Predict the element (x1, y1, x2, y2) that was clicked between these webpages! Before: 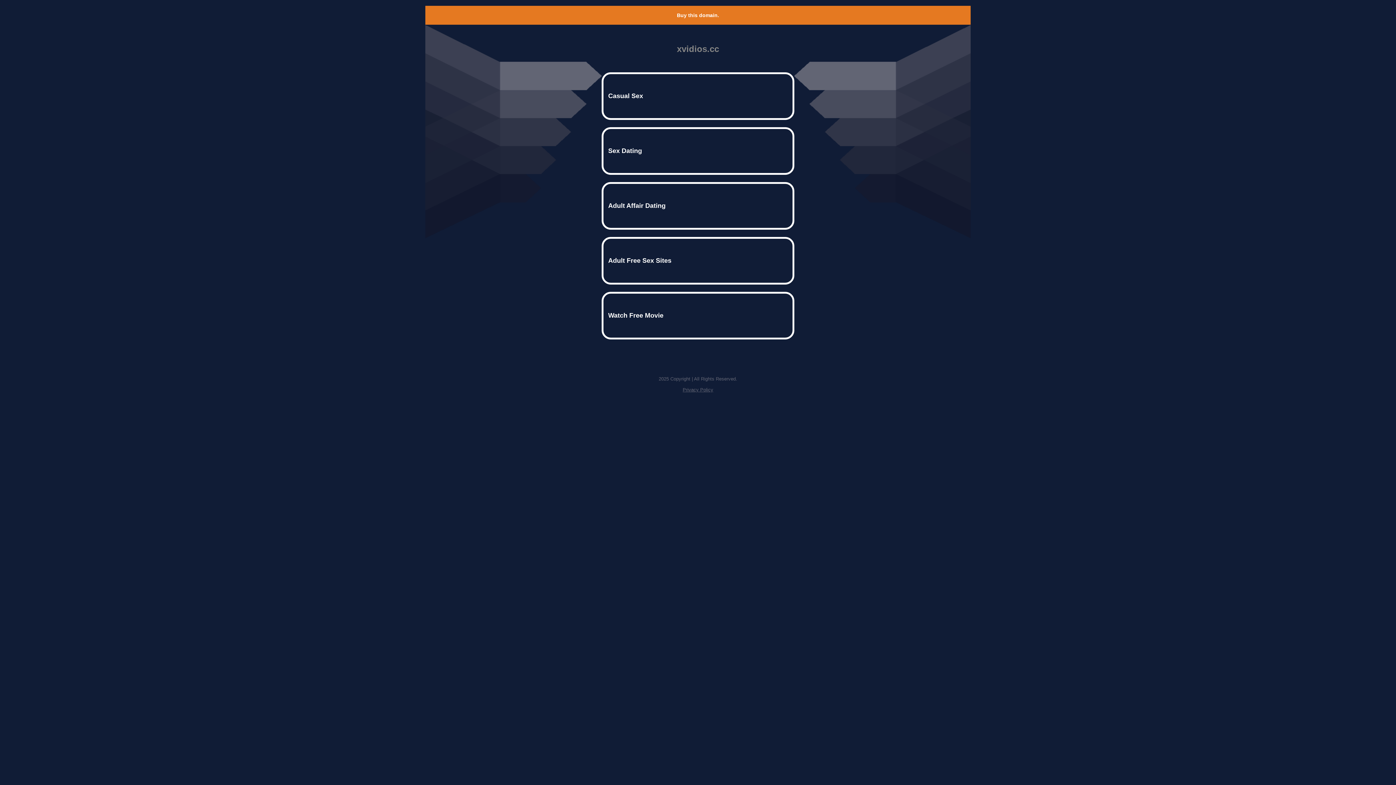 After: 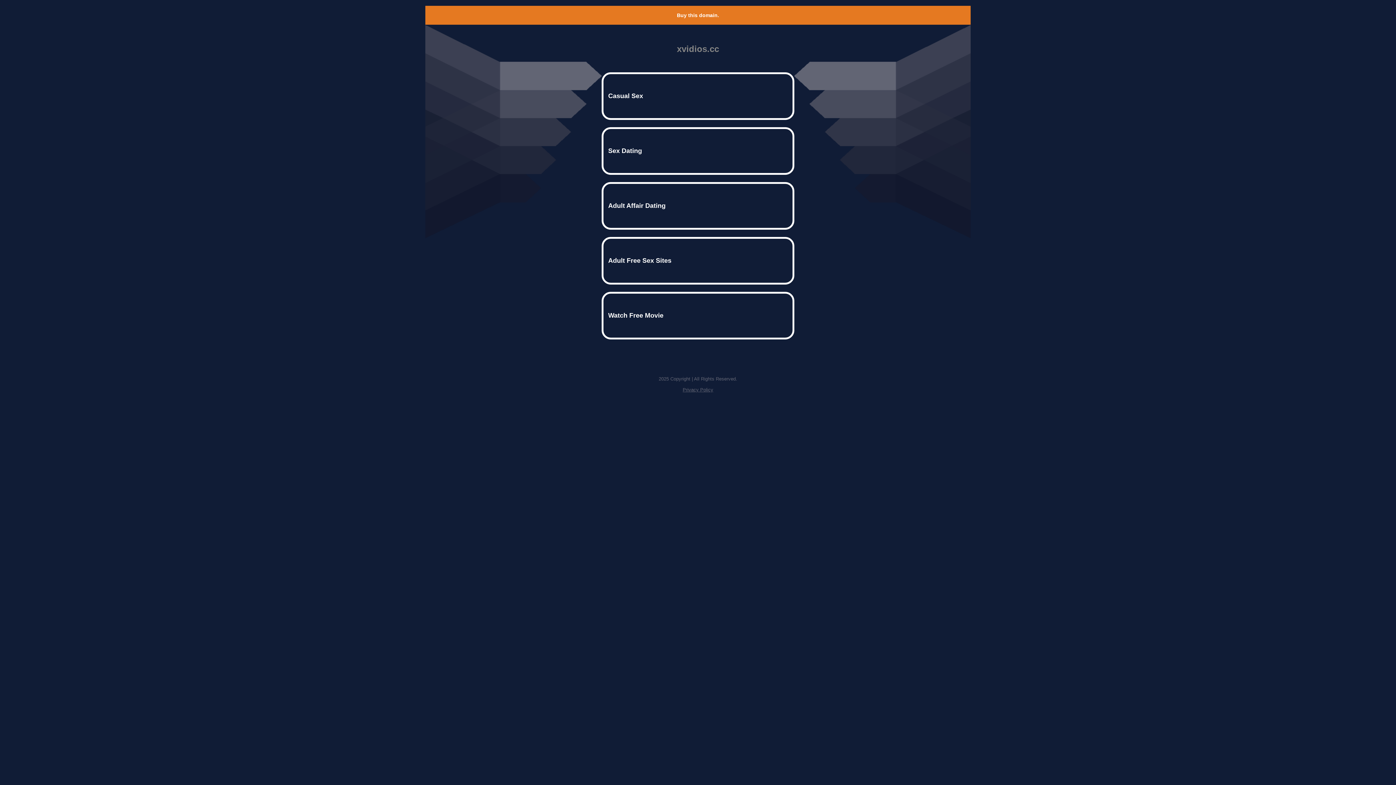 Action: bbox: (677, 12, 719, 18) label: Buy this domain.